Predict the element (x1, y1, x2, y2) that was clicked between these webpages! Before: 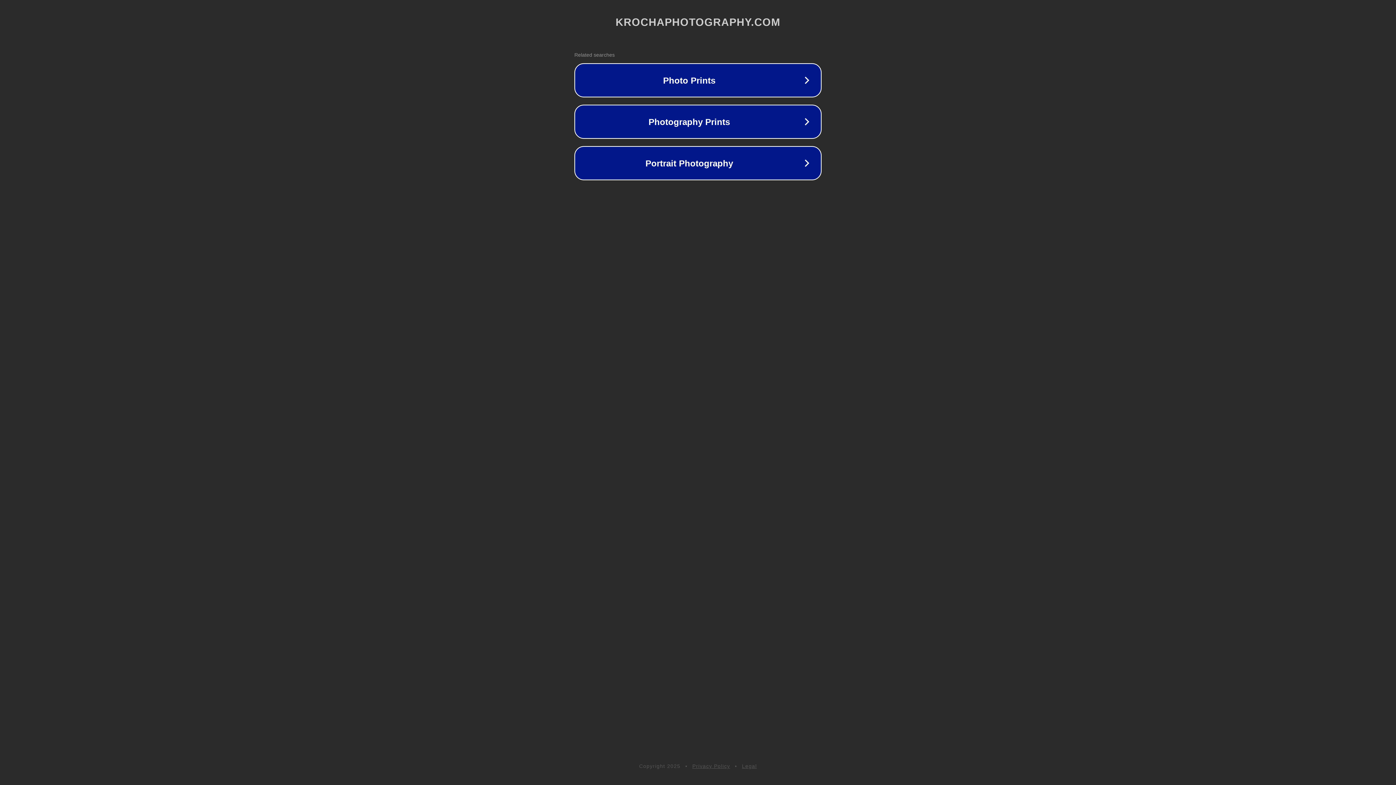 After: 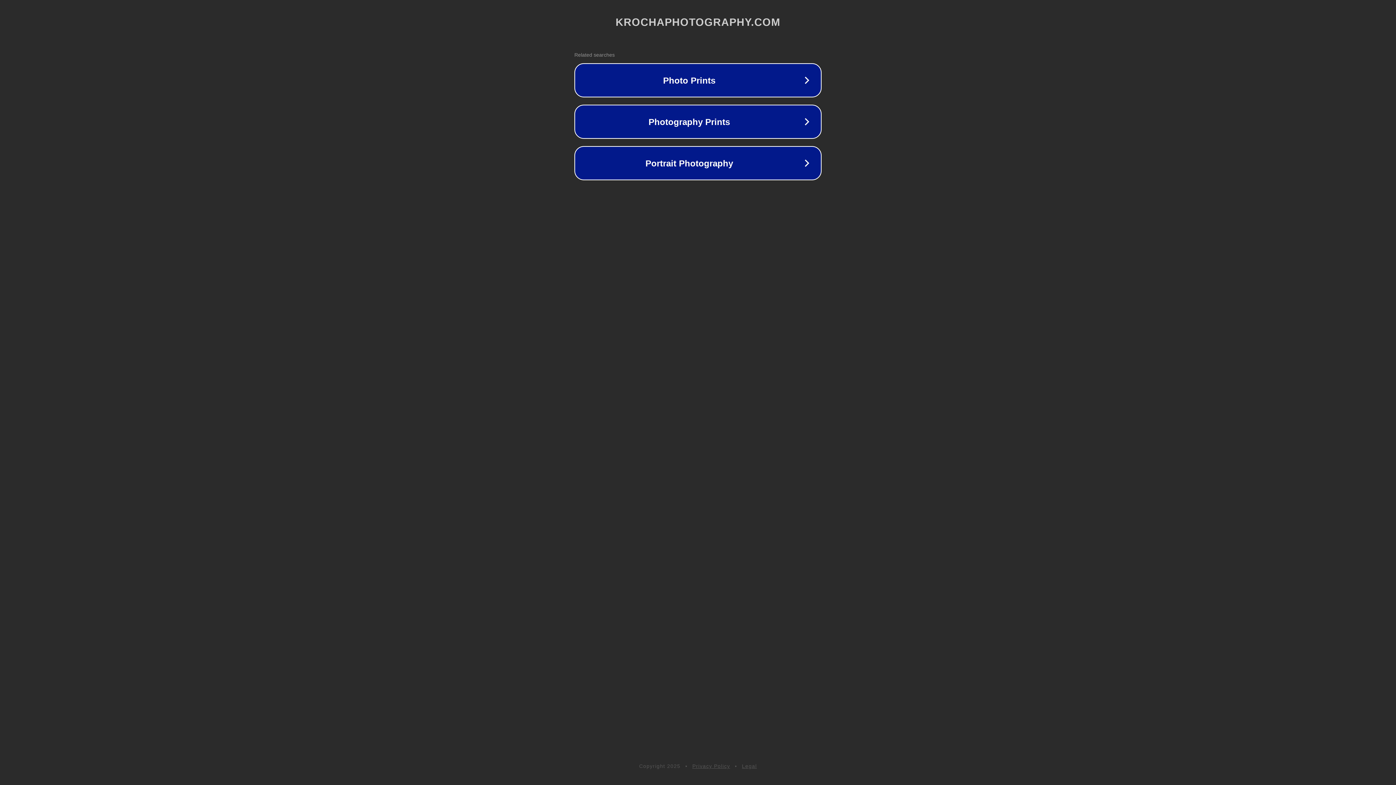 Action: label: Legal bbox: (742, 763, 757, 769)